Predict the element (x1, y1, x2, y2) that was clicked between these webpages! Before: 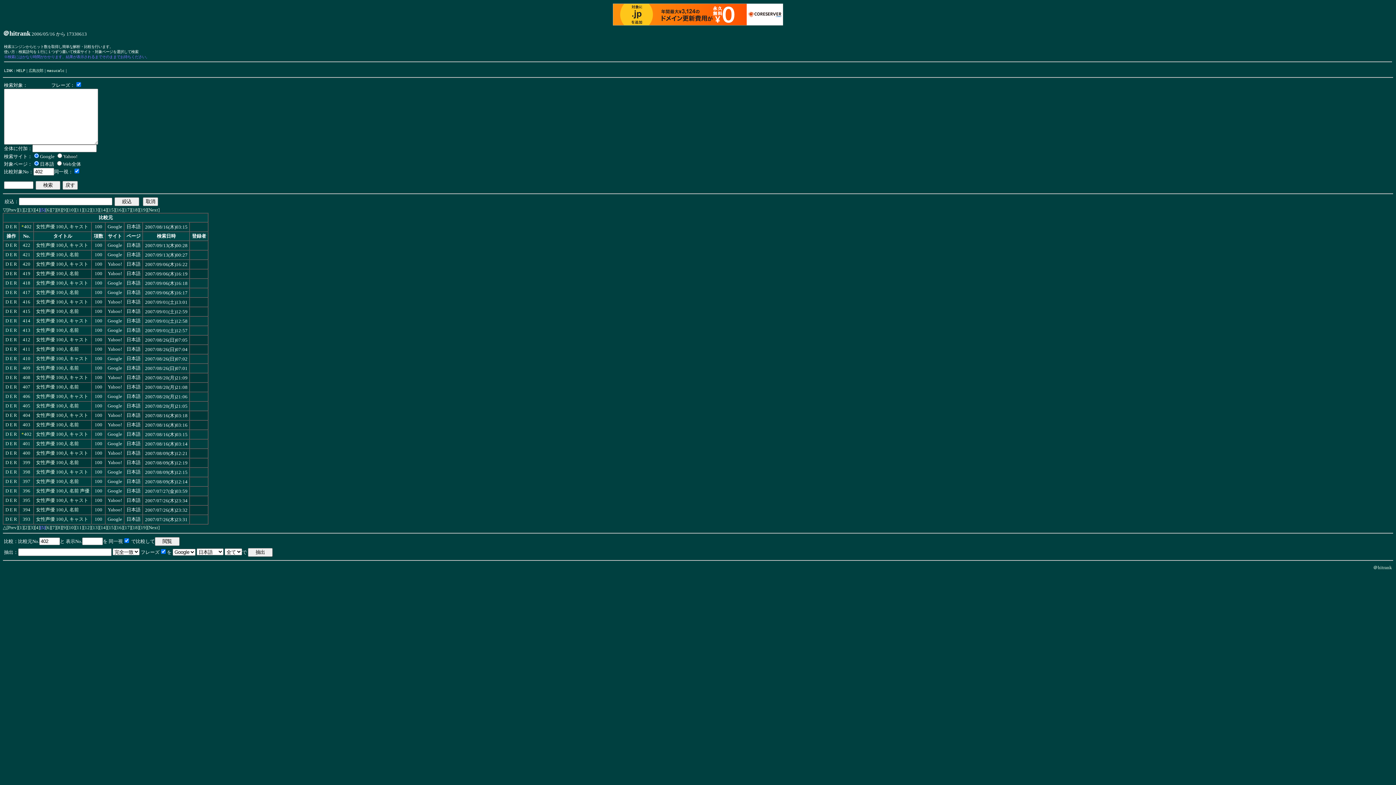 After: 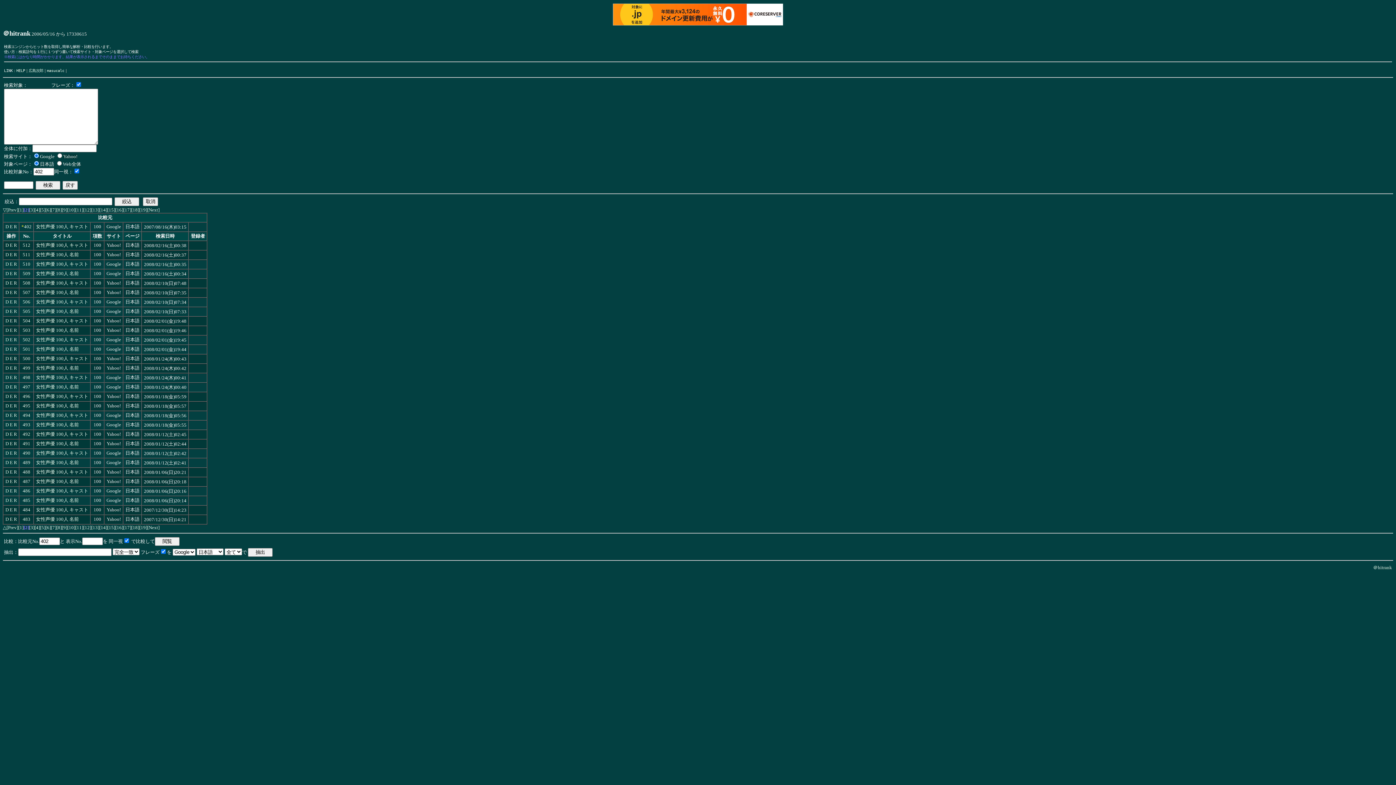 Action: bbox: (23, 207, 29, 212) label: [2]